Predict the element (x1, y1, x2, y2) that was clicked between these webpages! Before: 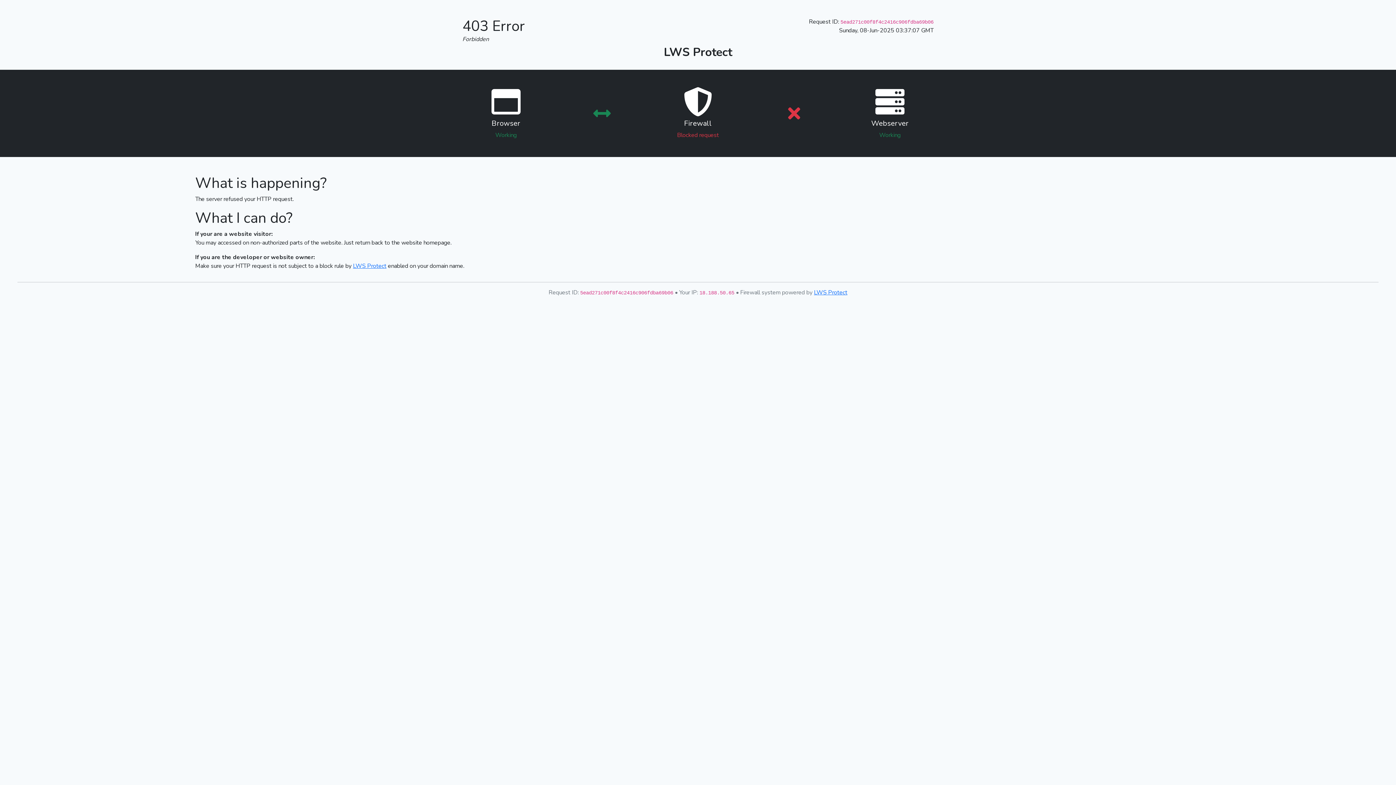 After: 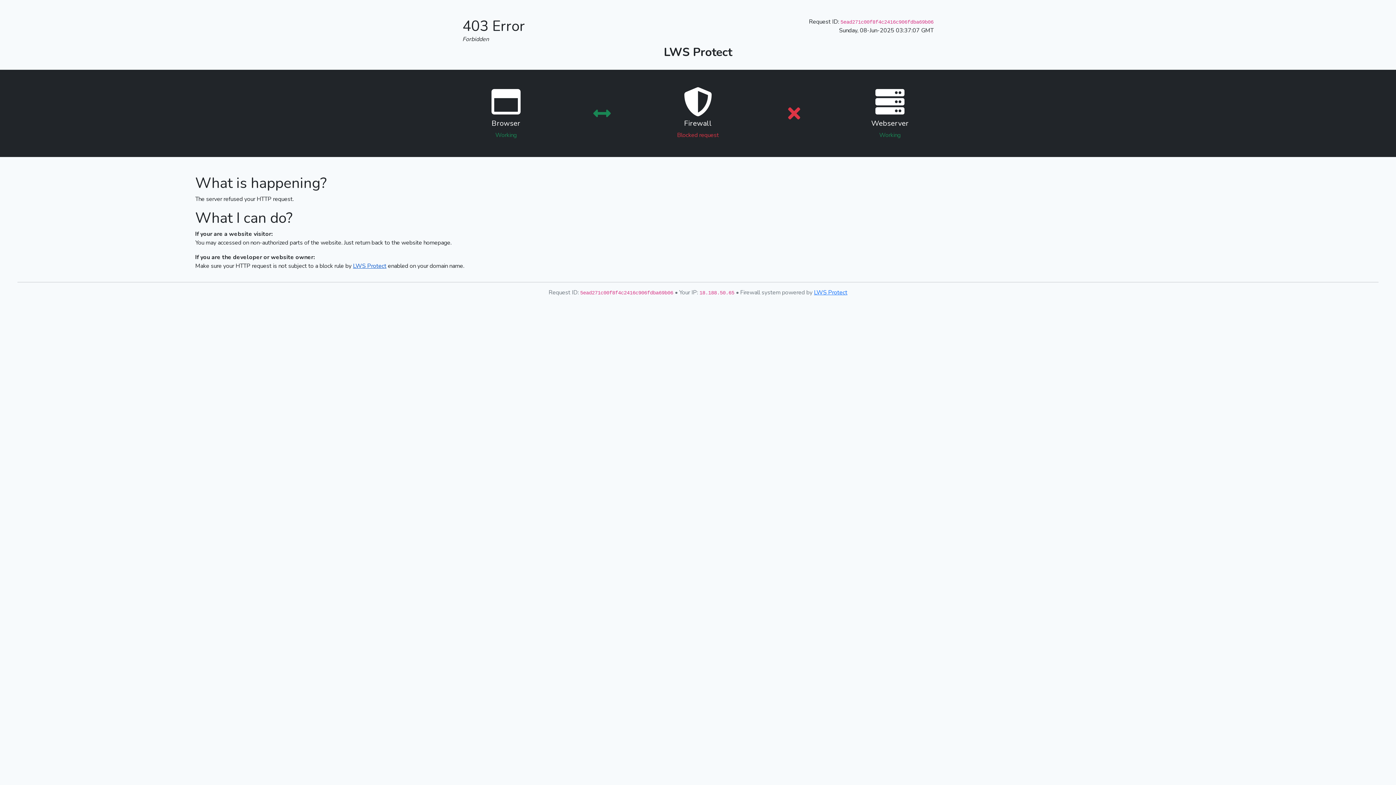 Action: bbox: (353, 262, 386, 270) label: LWS Protect